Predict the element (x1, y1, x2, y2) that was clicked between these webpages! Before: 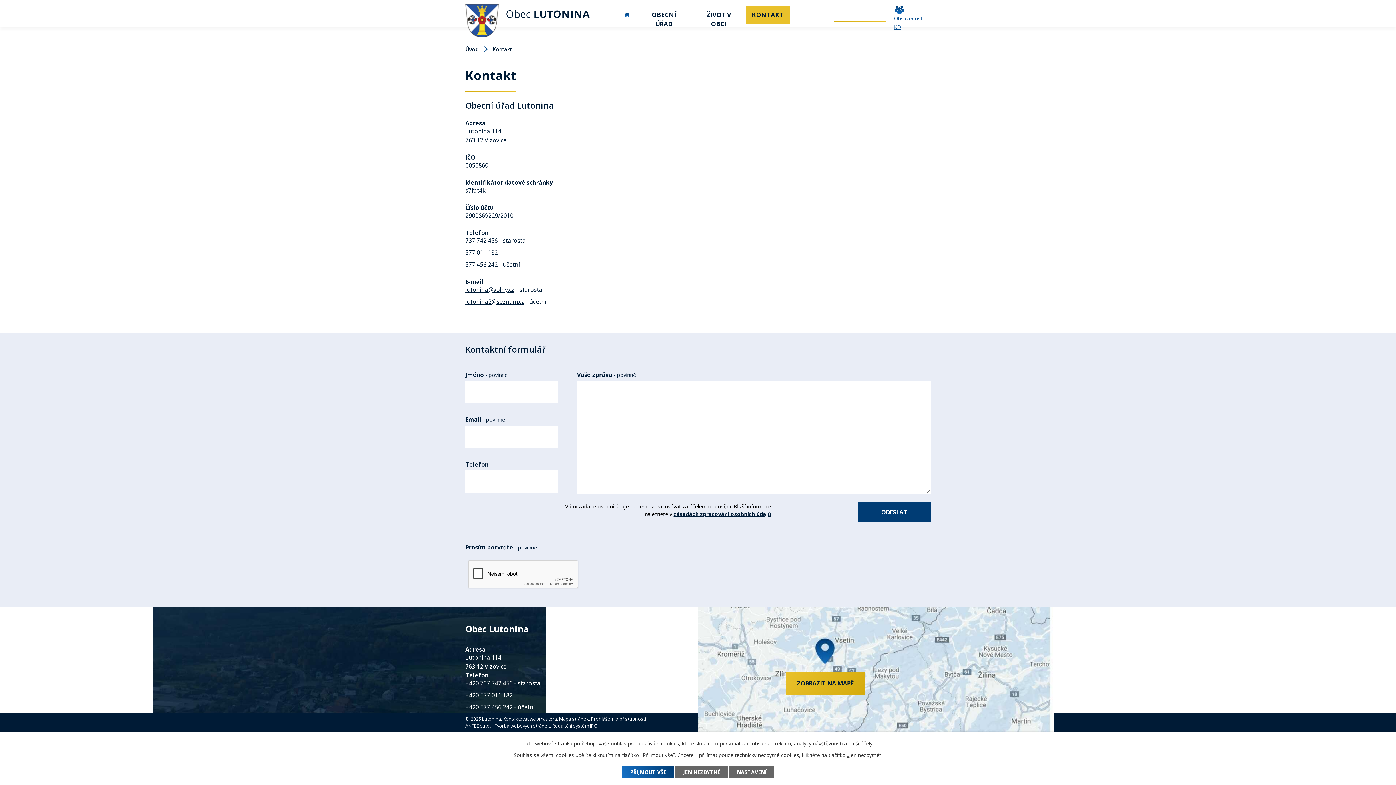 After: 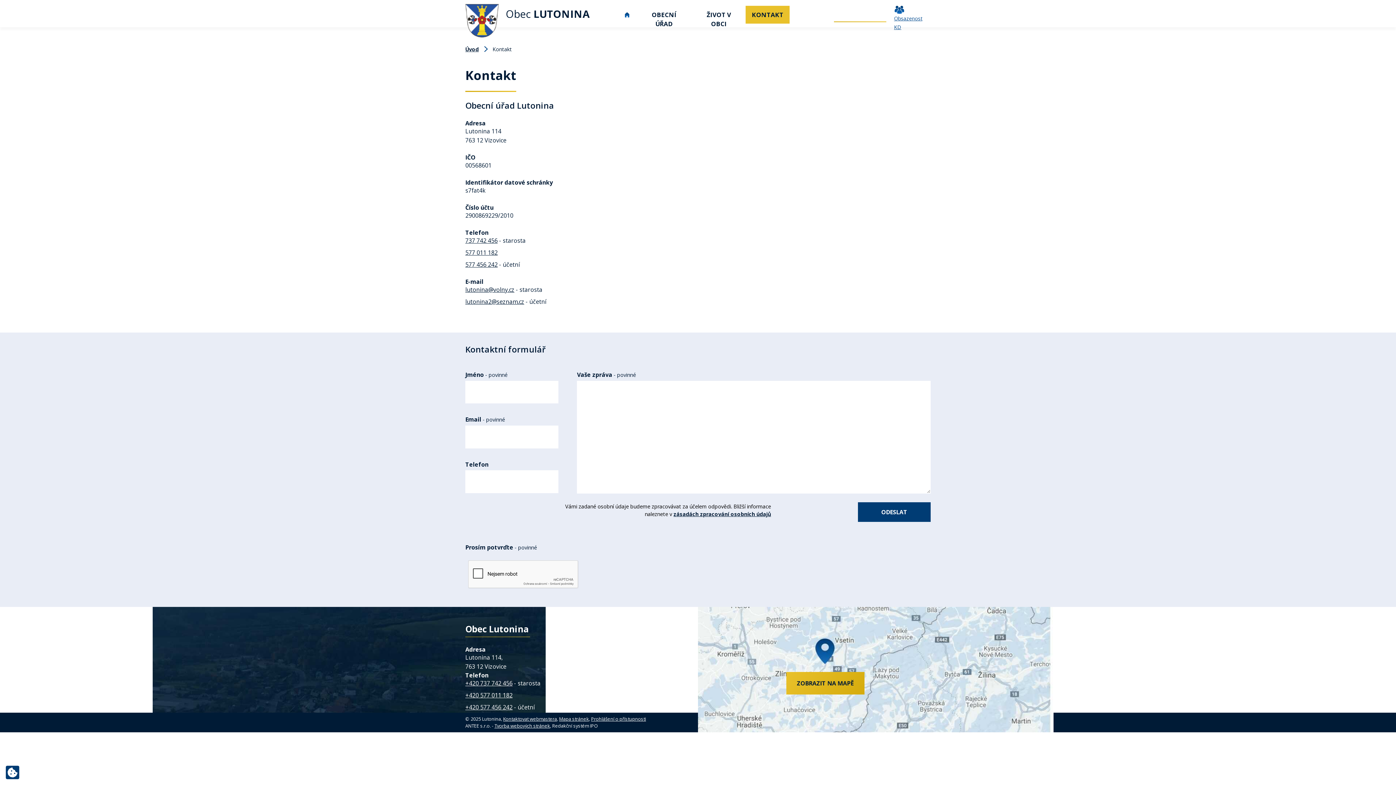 Action: bbox: (675, 766, 727, 778) label: JEN NEZBYTNÉ